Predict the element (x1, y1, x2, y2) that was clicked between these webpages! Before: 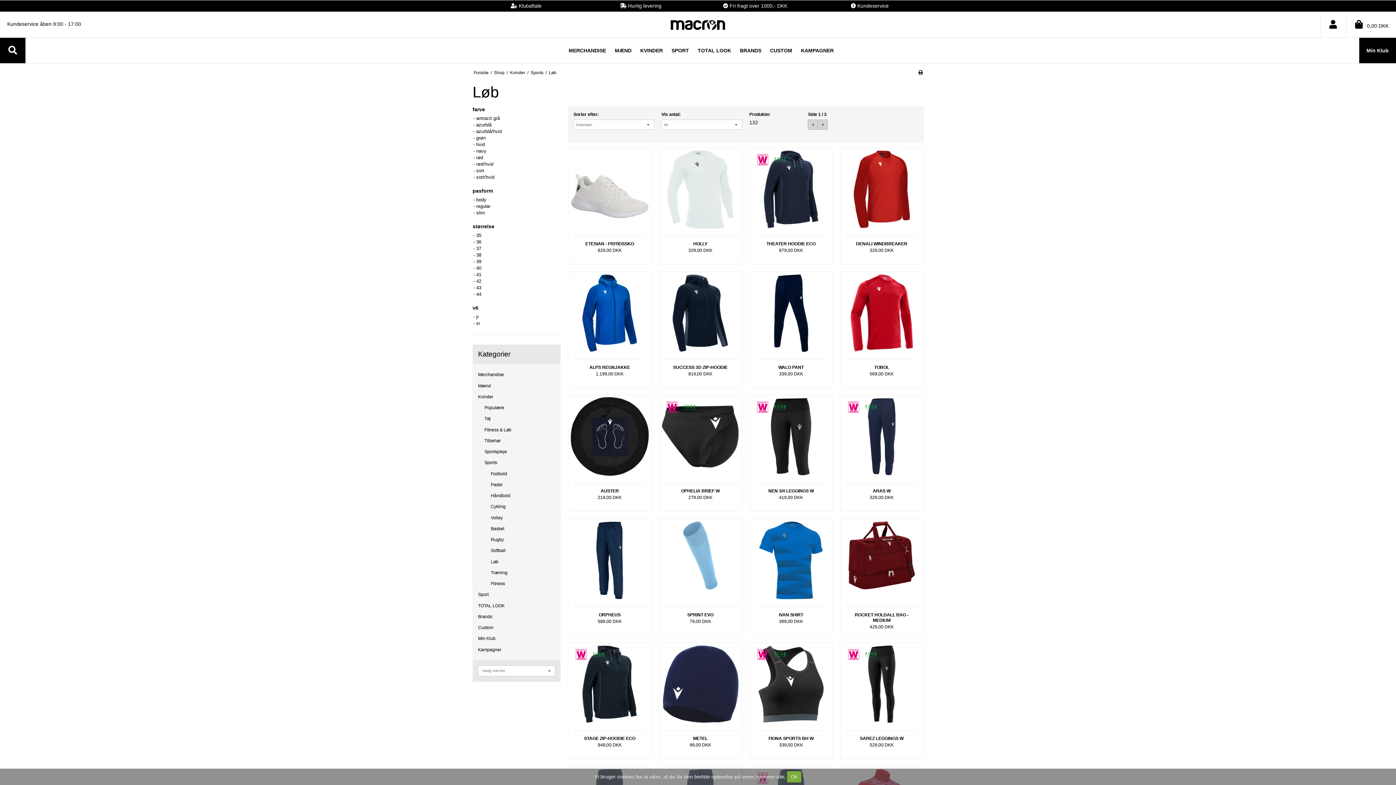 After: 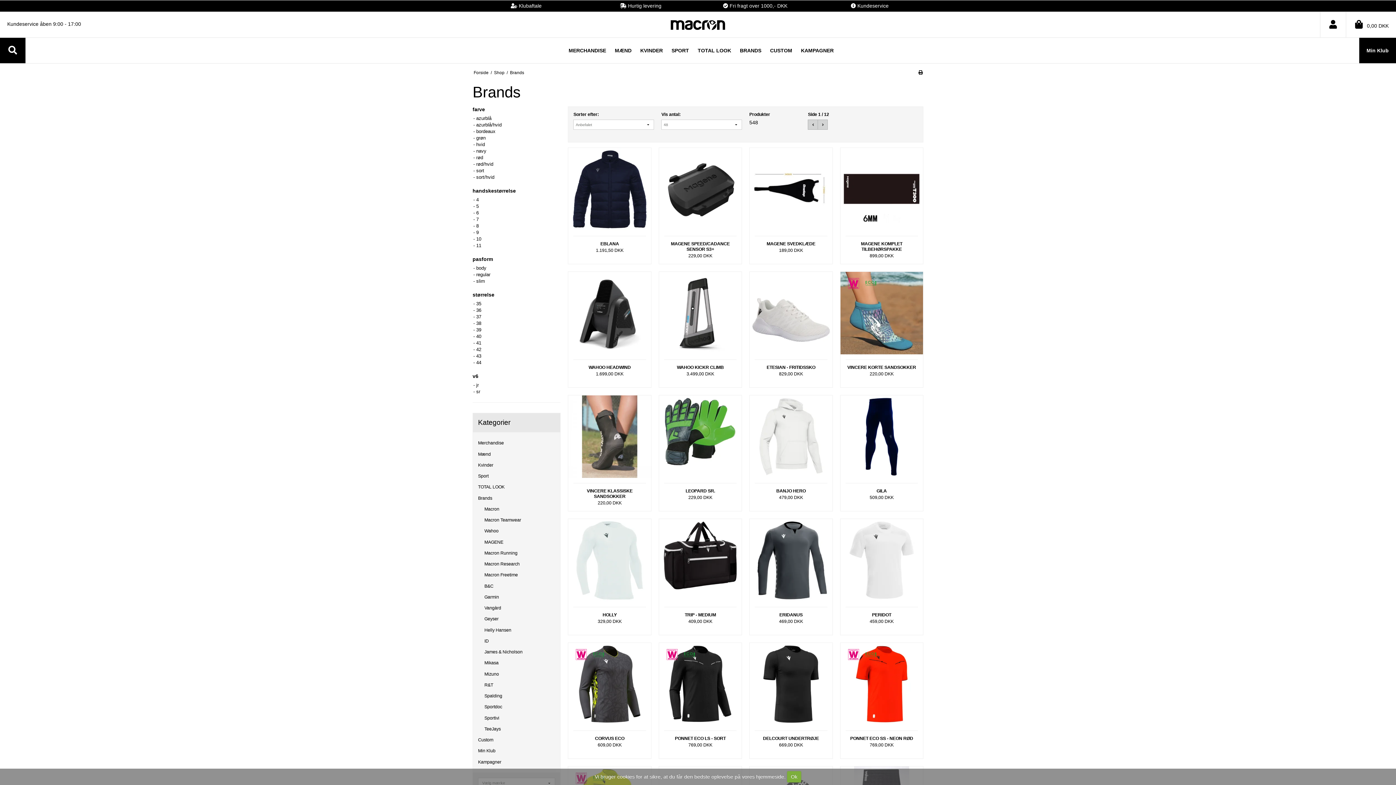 Action: bbox: (478, 611, 555, 622) label: Brands